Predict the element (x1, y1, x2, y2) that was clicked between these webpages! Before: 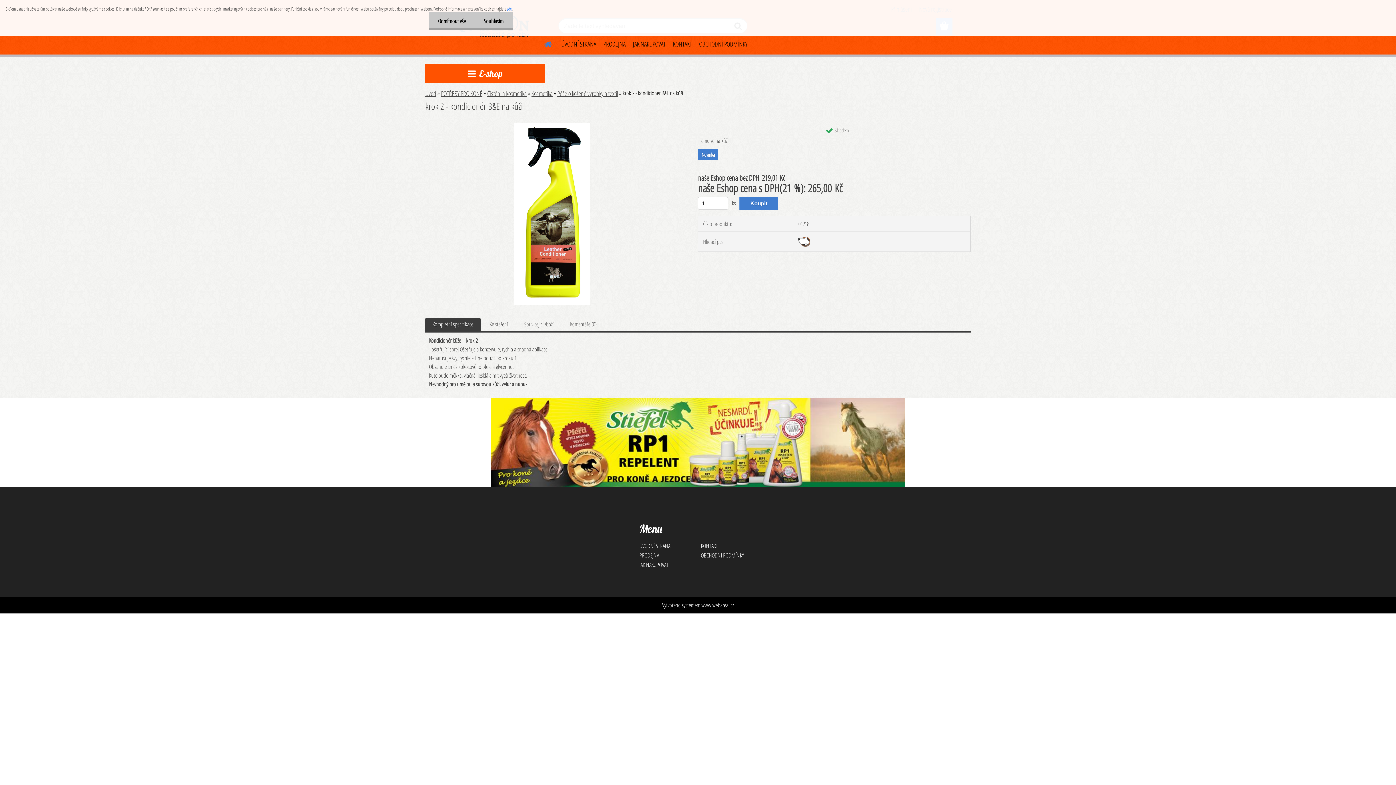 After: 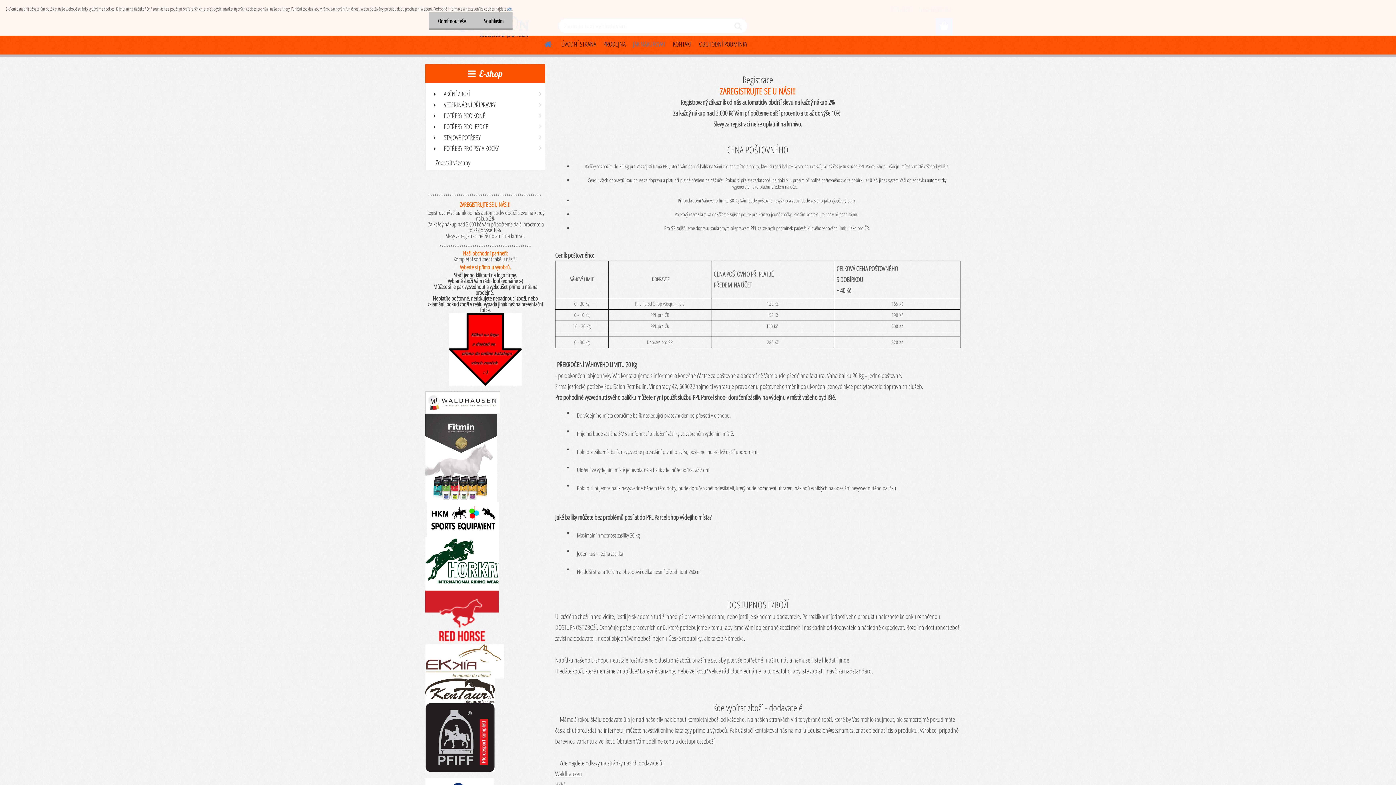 Action: bbox: (629, 34, 669, 53) label: JAK NAKUPOVAT